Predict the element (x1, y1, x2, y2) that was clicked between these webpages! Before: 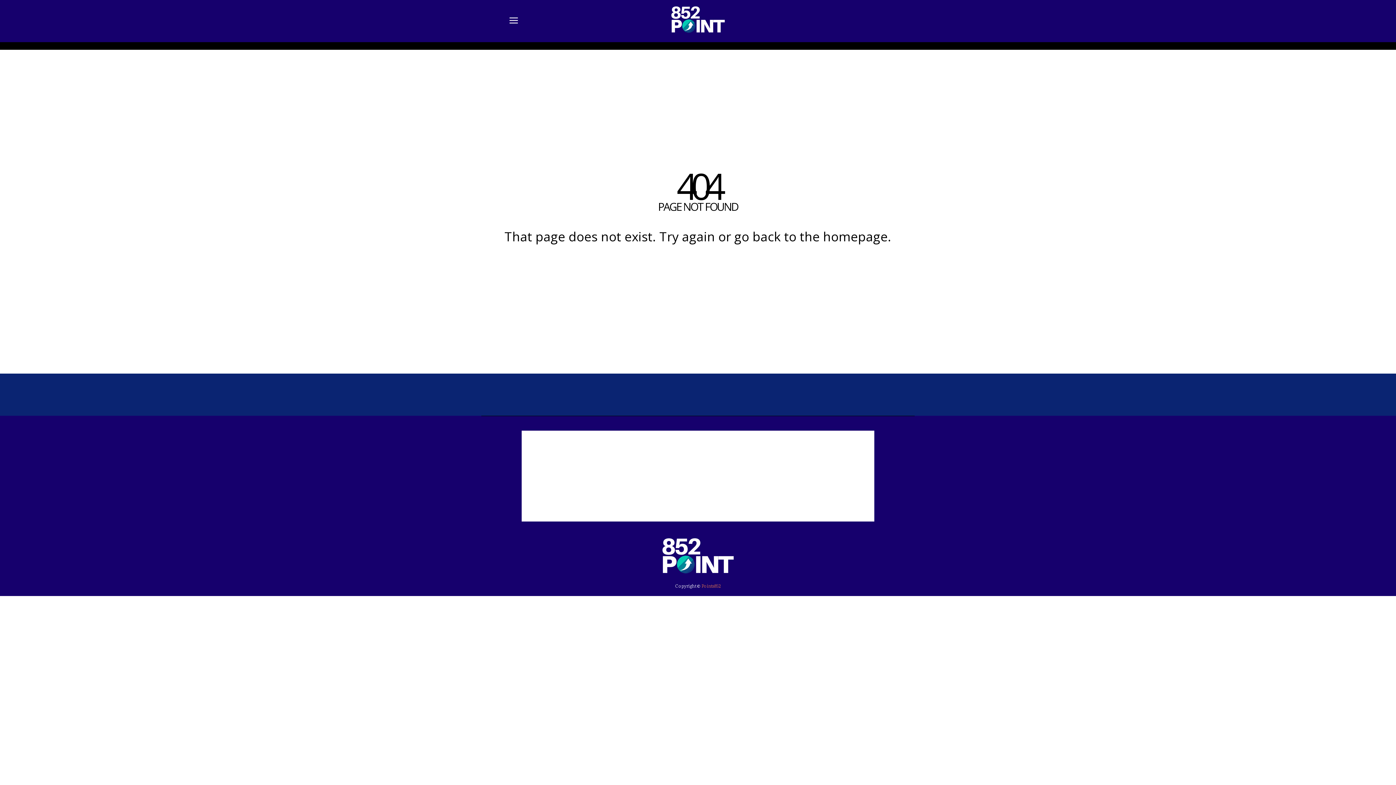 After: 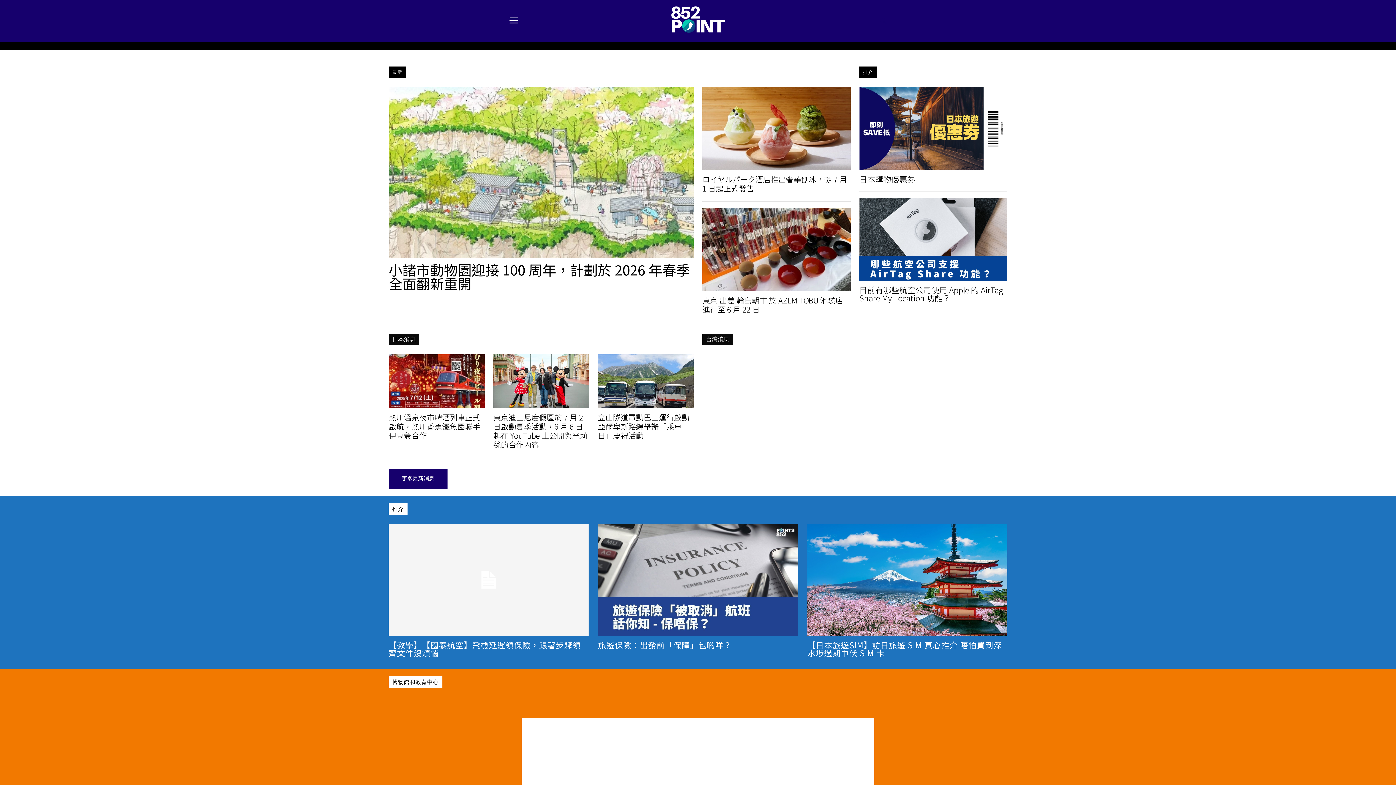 Action: label: Points852 bbox: (701, 582, 720, 589)